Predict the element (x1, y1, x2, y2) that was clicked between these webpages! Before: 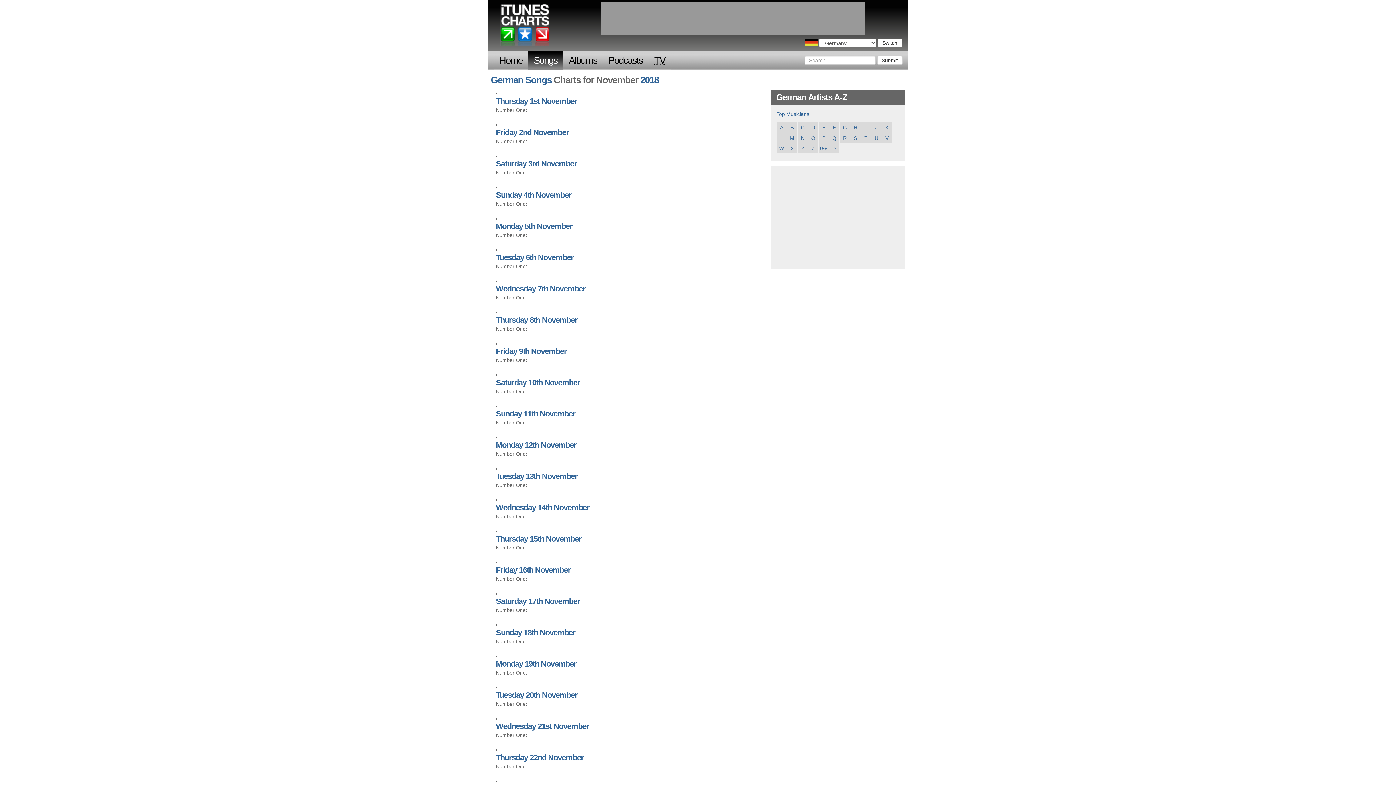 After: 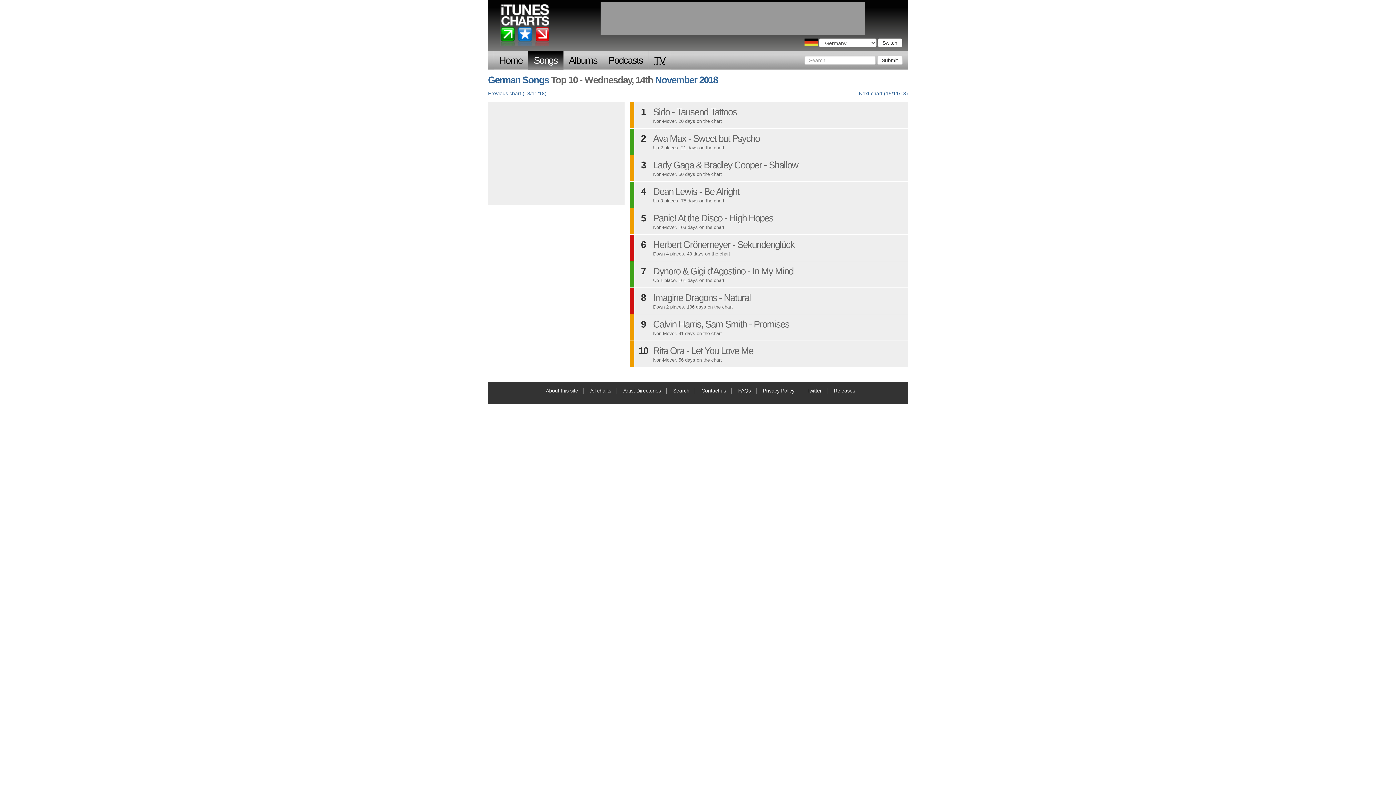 Action: bbox: (496, 503, 589, 512) label: Wednesday 14th November